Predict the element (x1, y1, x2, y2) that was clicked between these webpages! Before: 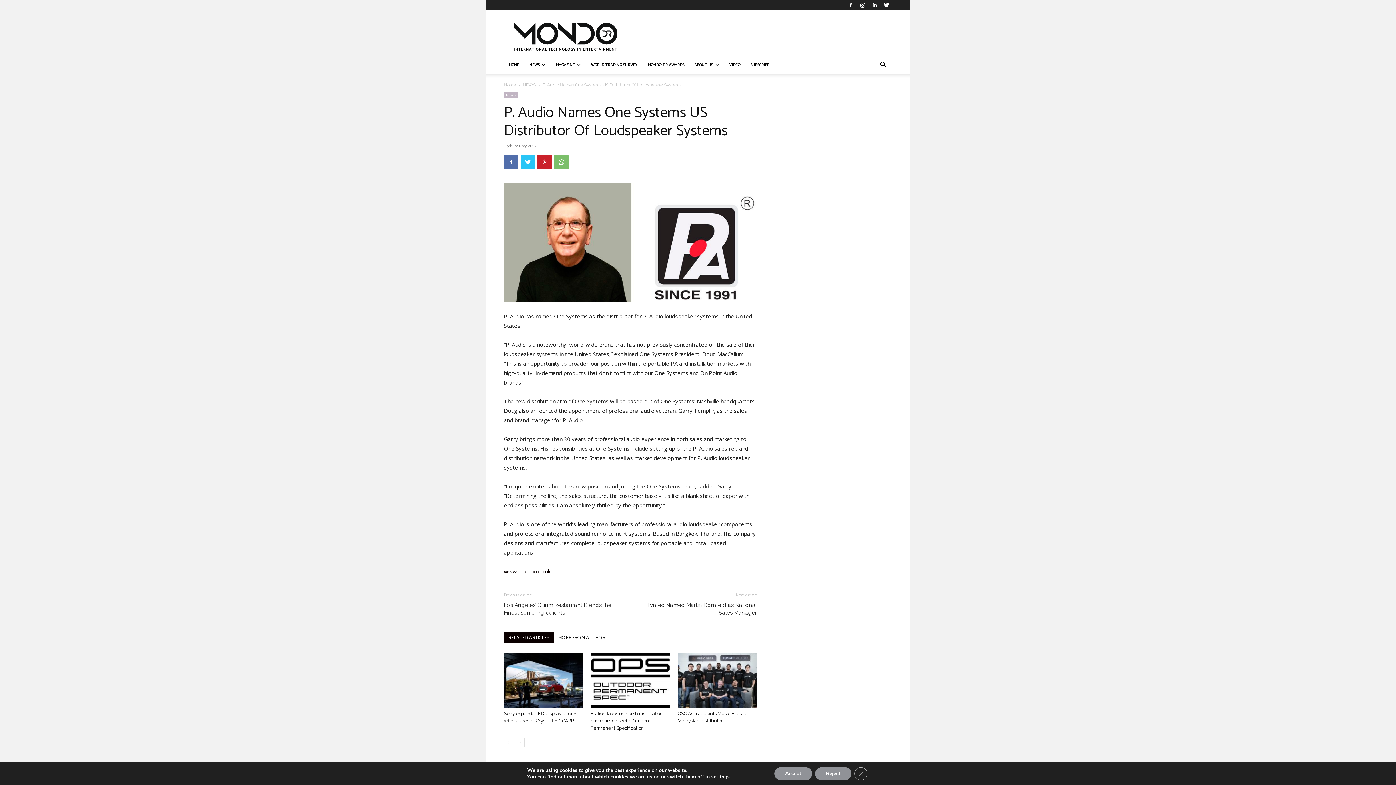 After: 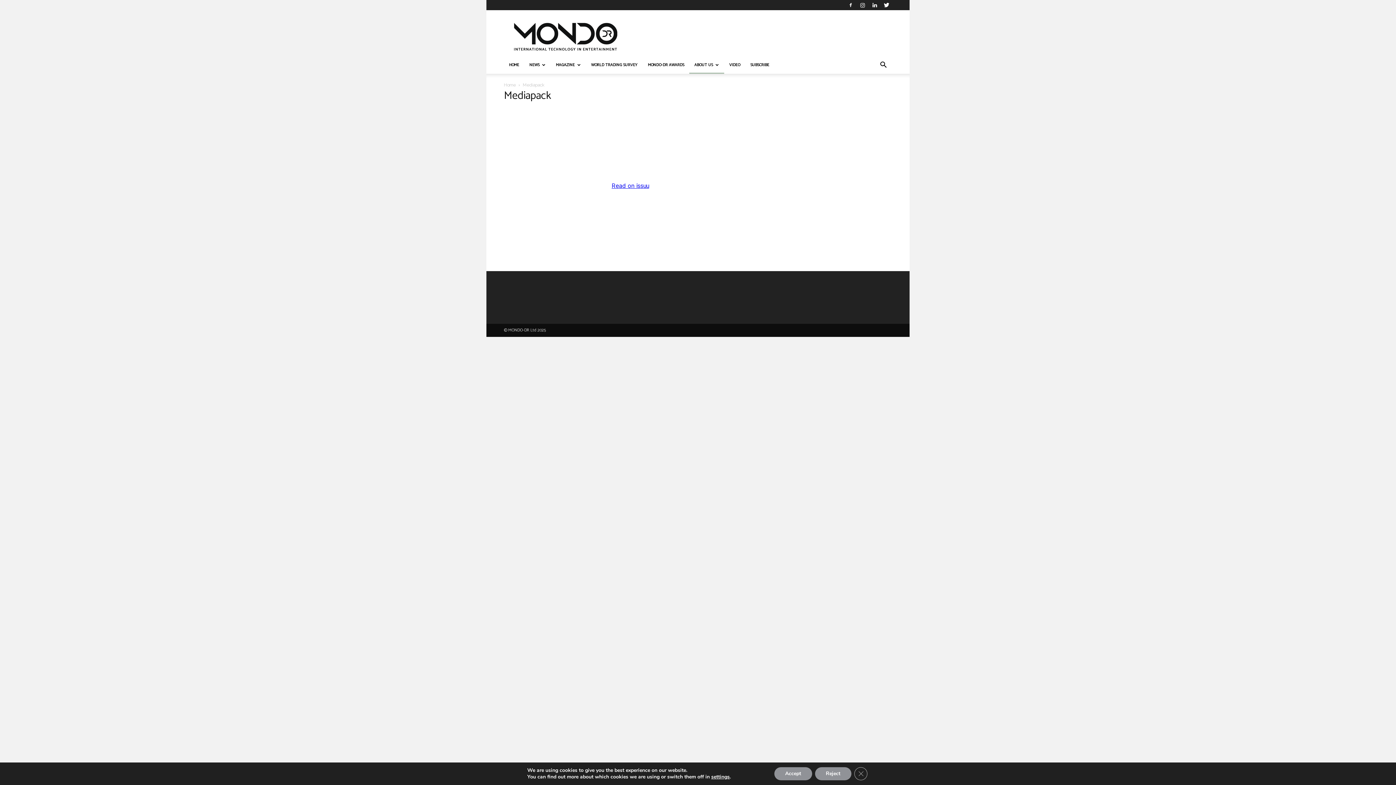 Action: label: ABOUT US bbox: (689, 56, 724, 73)